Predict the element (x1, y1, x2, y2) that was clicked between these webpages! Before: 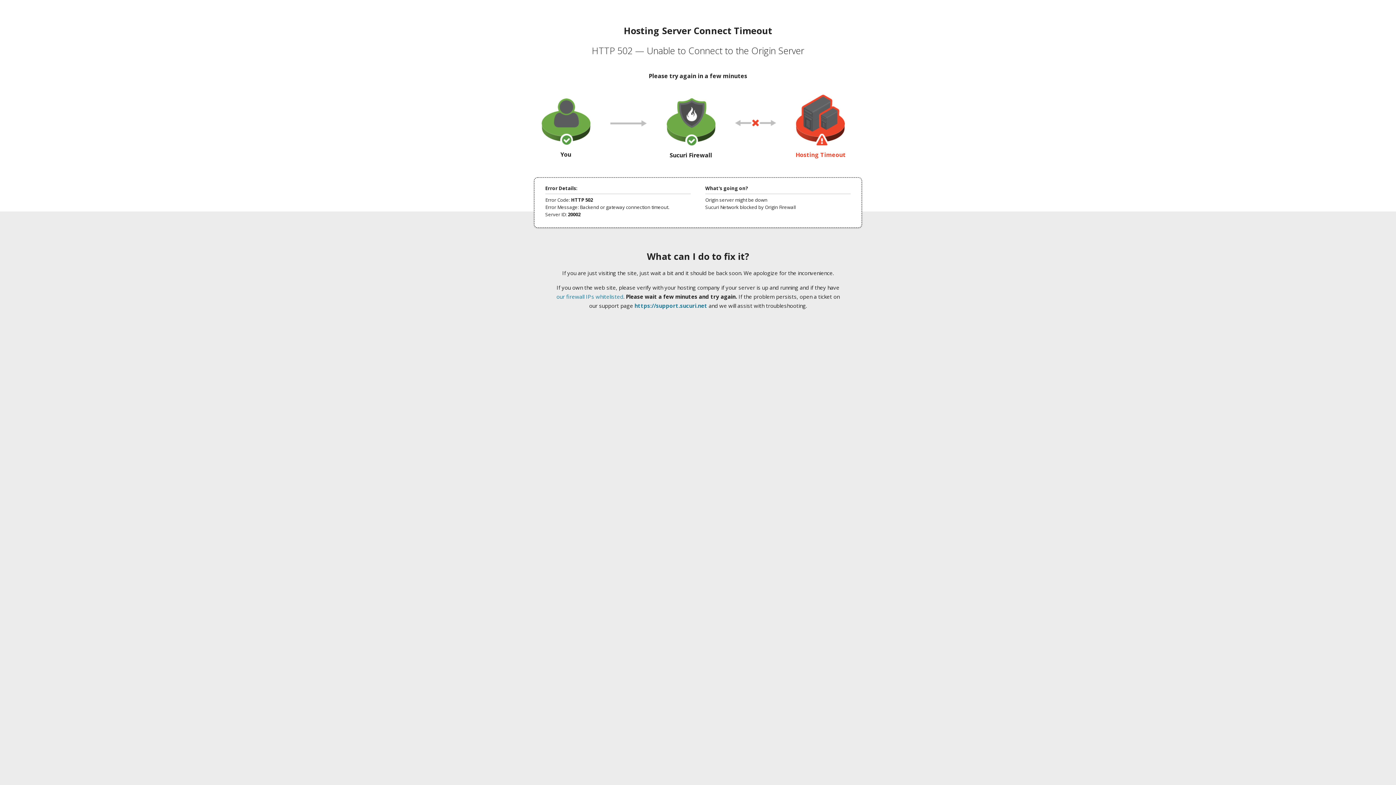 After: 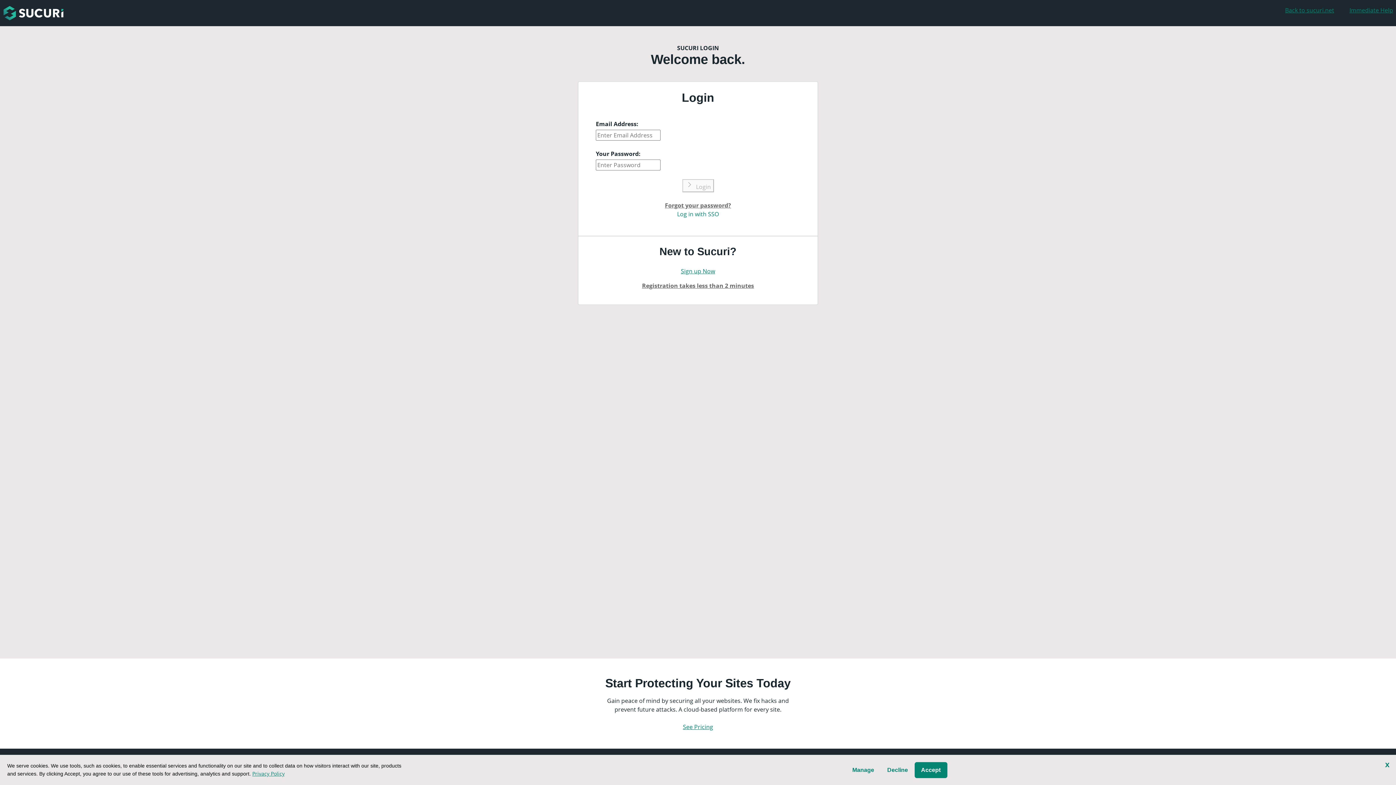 Action: label: https://support.sucuri.net bbox: (634, 302, 707, 309)